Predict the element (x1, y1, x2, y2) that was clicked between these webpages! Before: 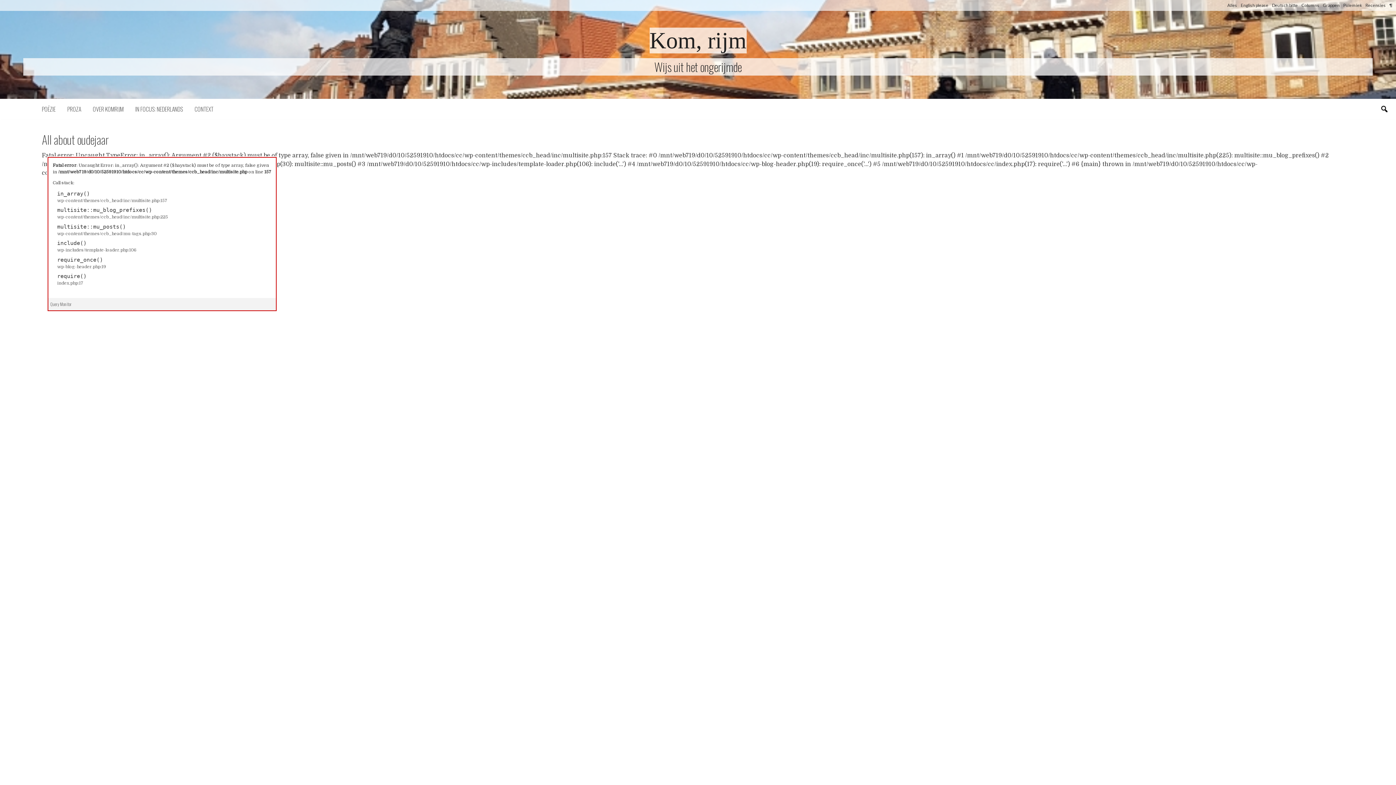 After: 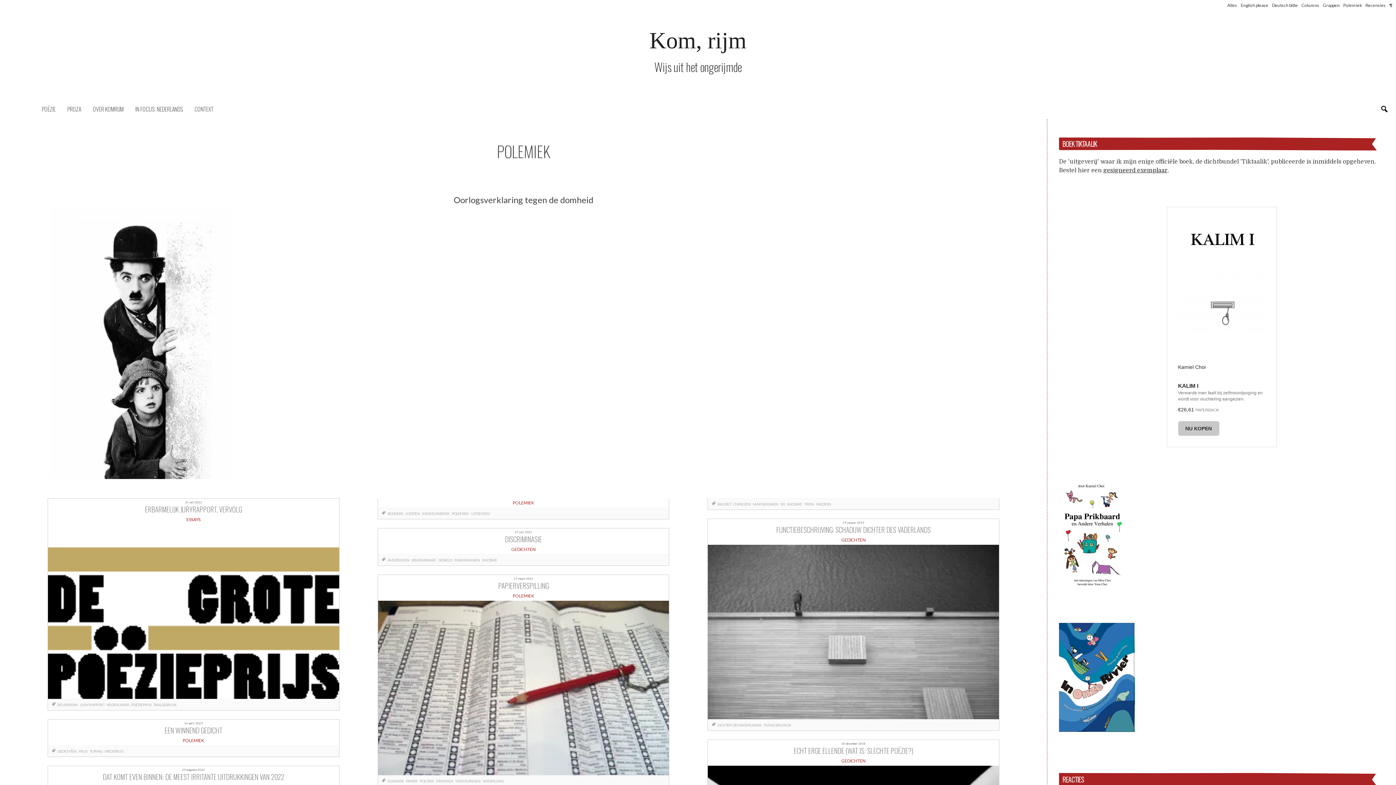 Action: bbox: (1343, 2, 1362, 8) label: Polemiek